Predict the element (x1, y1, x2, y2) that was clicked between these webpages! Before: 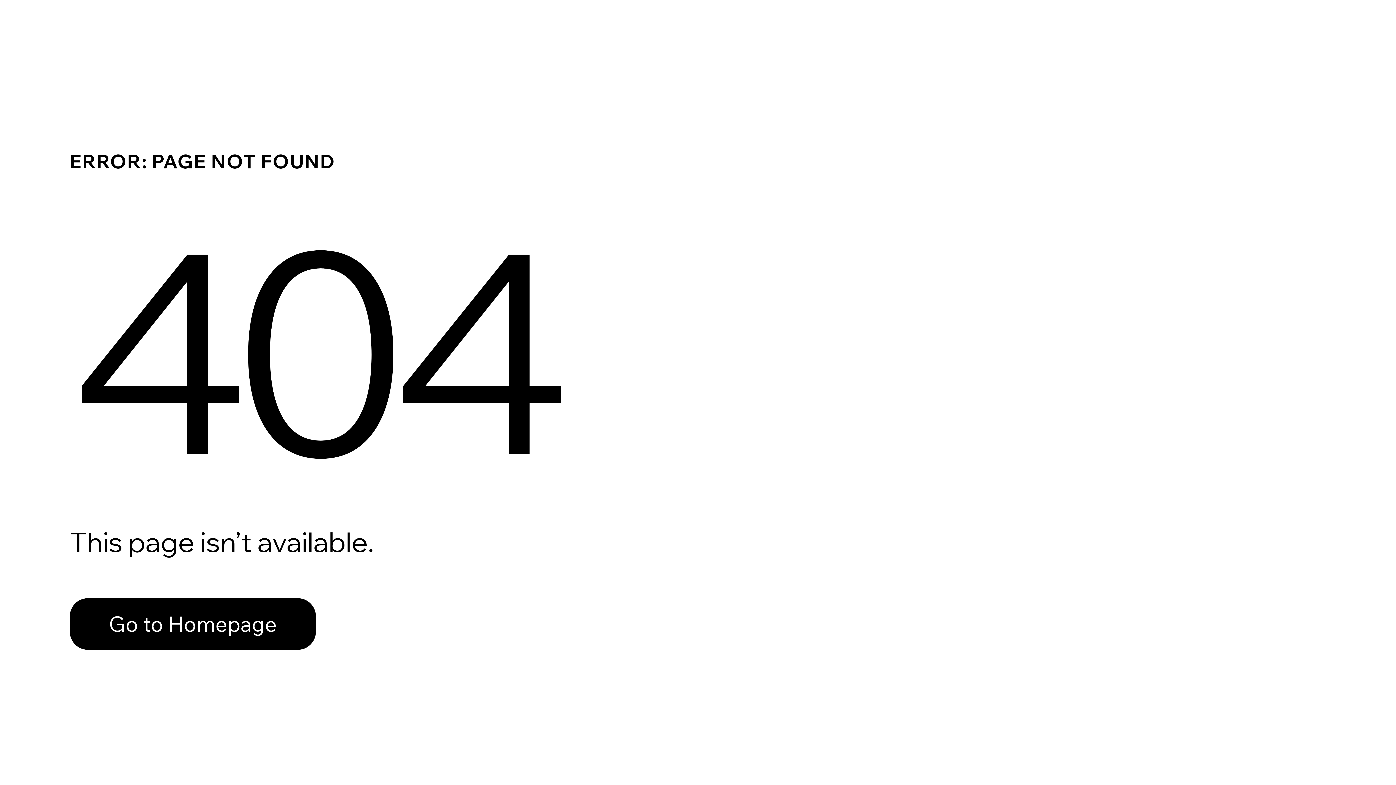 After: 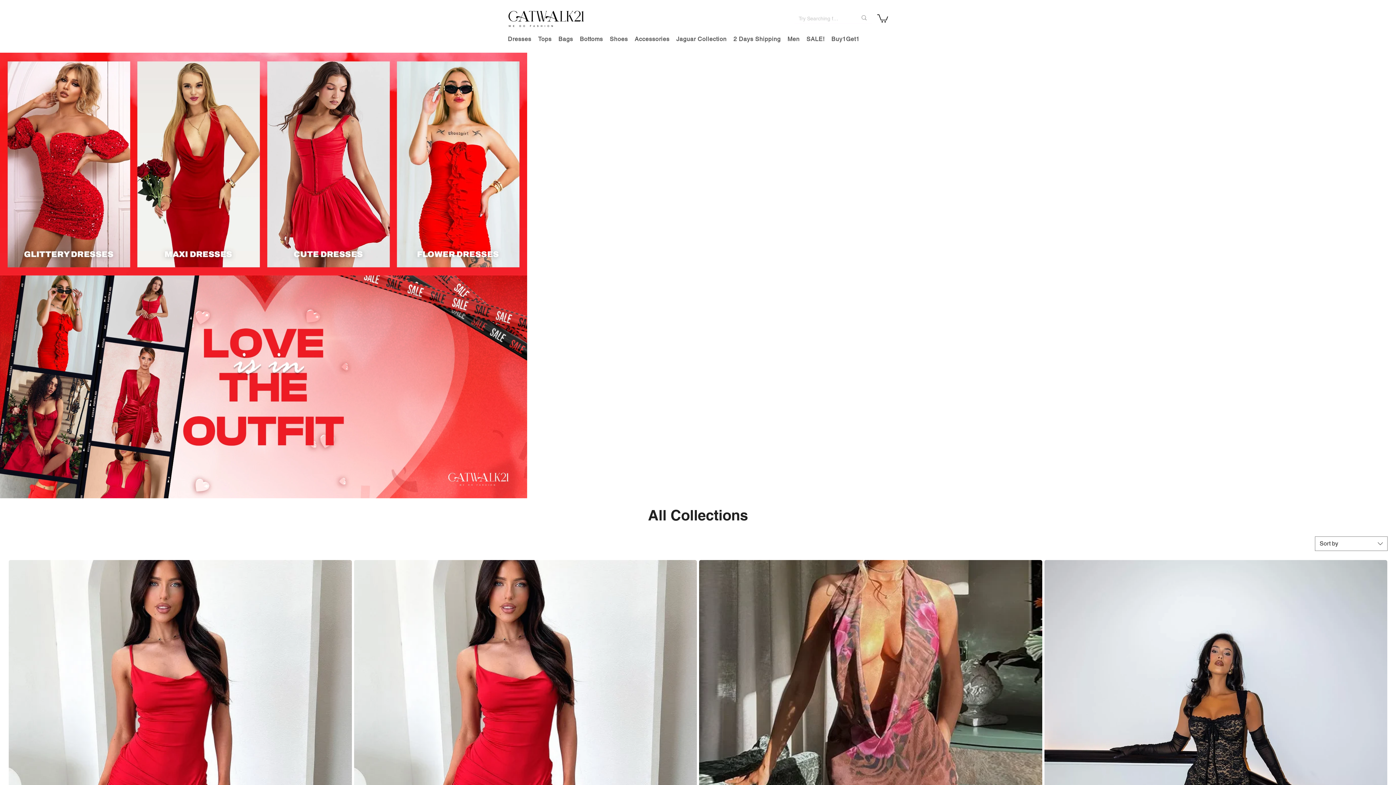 Action: label: Go to Homepage bbox: (69, 598, 316, 650)